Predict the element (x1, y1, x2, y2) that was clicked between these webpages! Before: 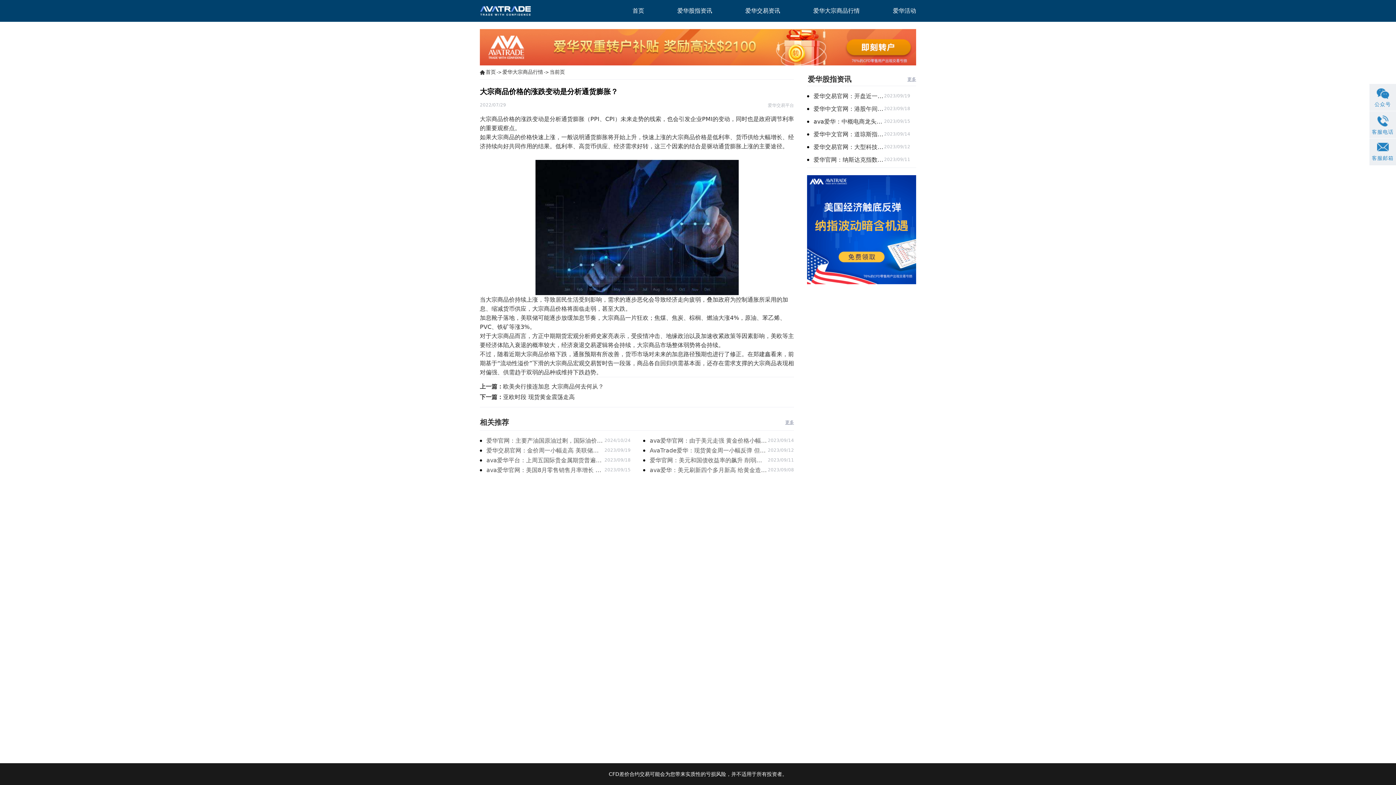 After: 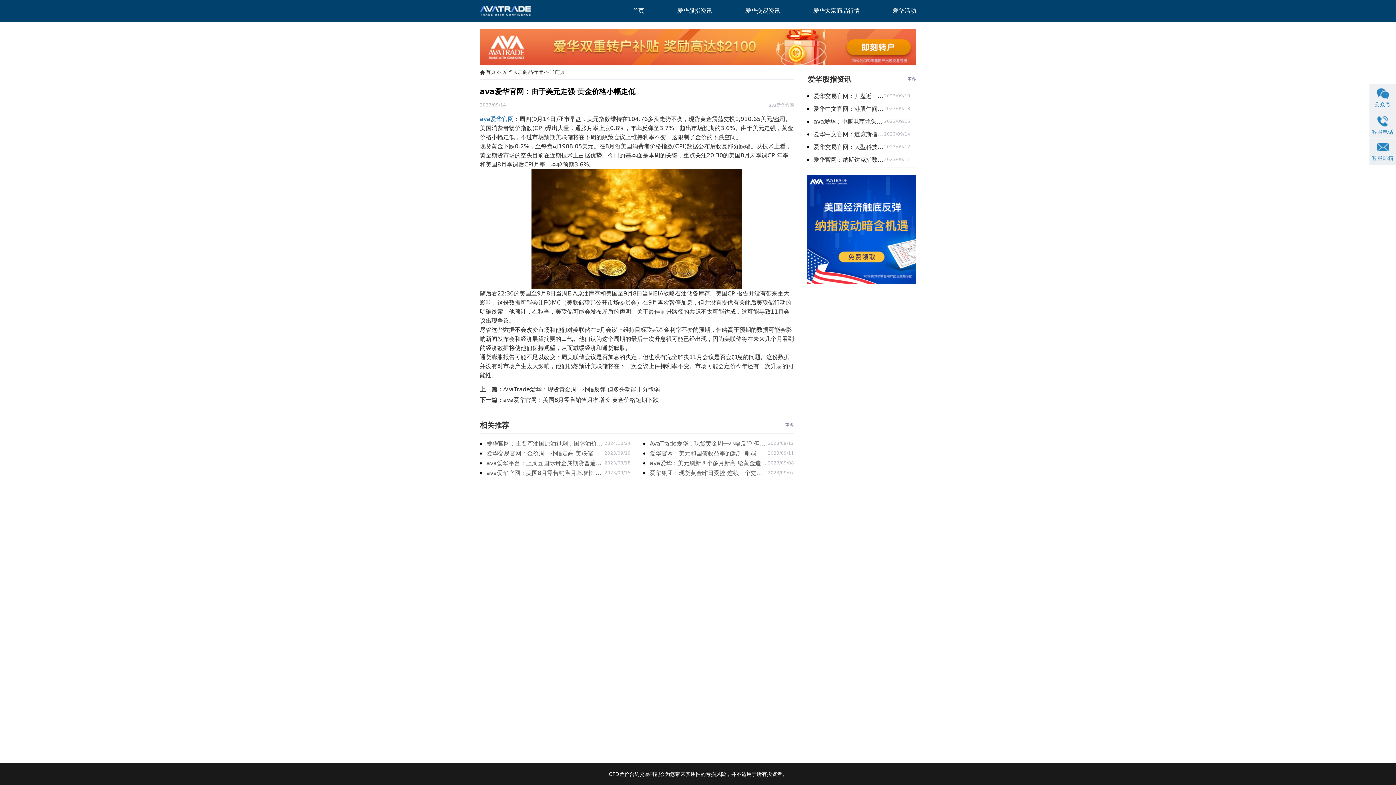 Action: bbox: (649, 436, 768, 445) label: ava爱华官网：由于美元走强 黄金价格小幅走低